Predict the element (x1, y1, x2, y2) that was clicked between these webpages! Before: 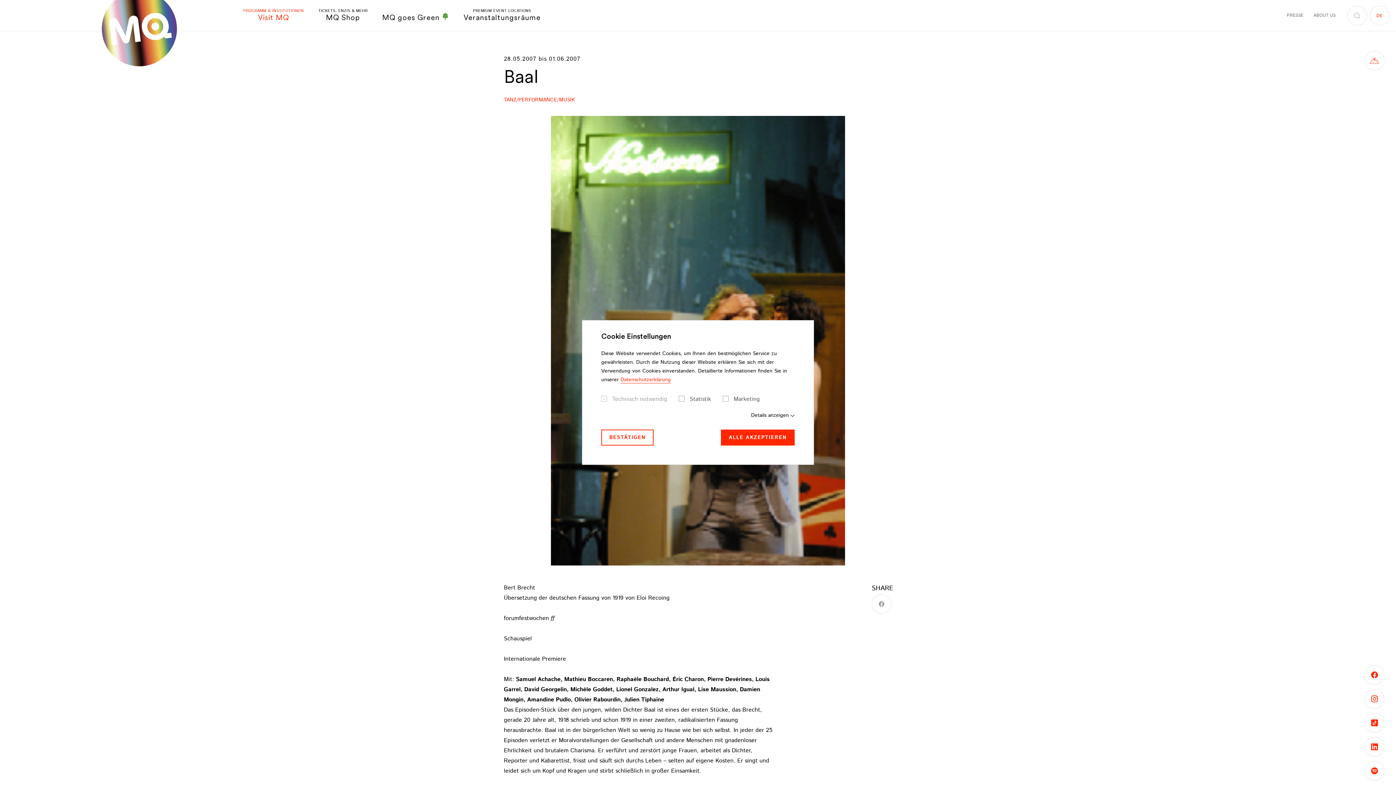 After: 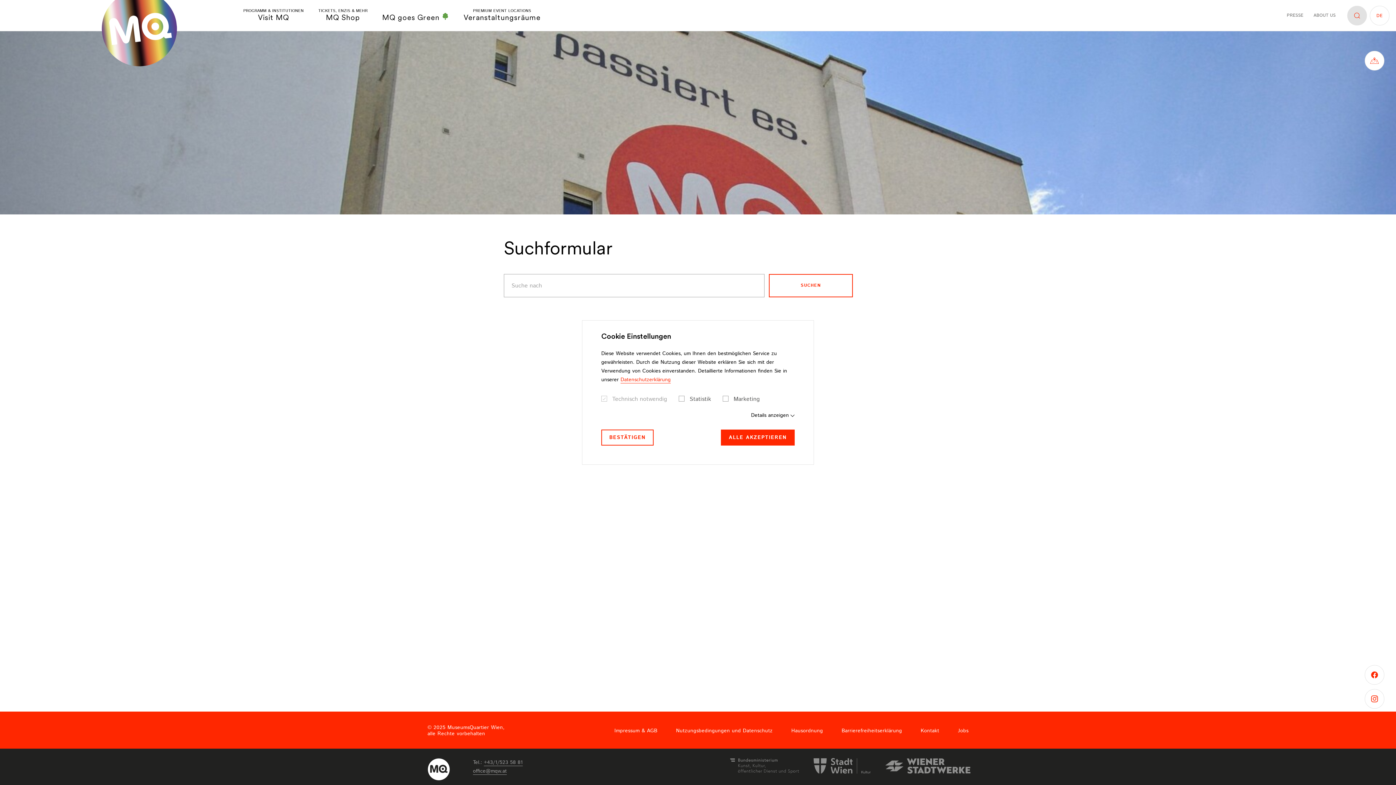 Action: label: SUCHE bbox: (1347, 5, 1367, 25)